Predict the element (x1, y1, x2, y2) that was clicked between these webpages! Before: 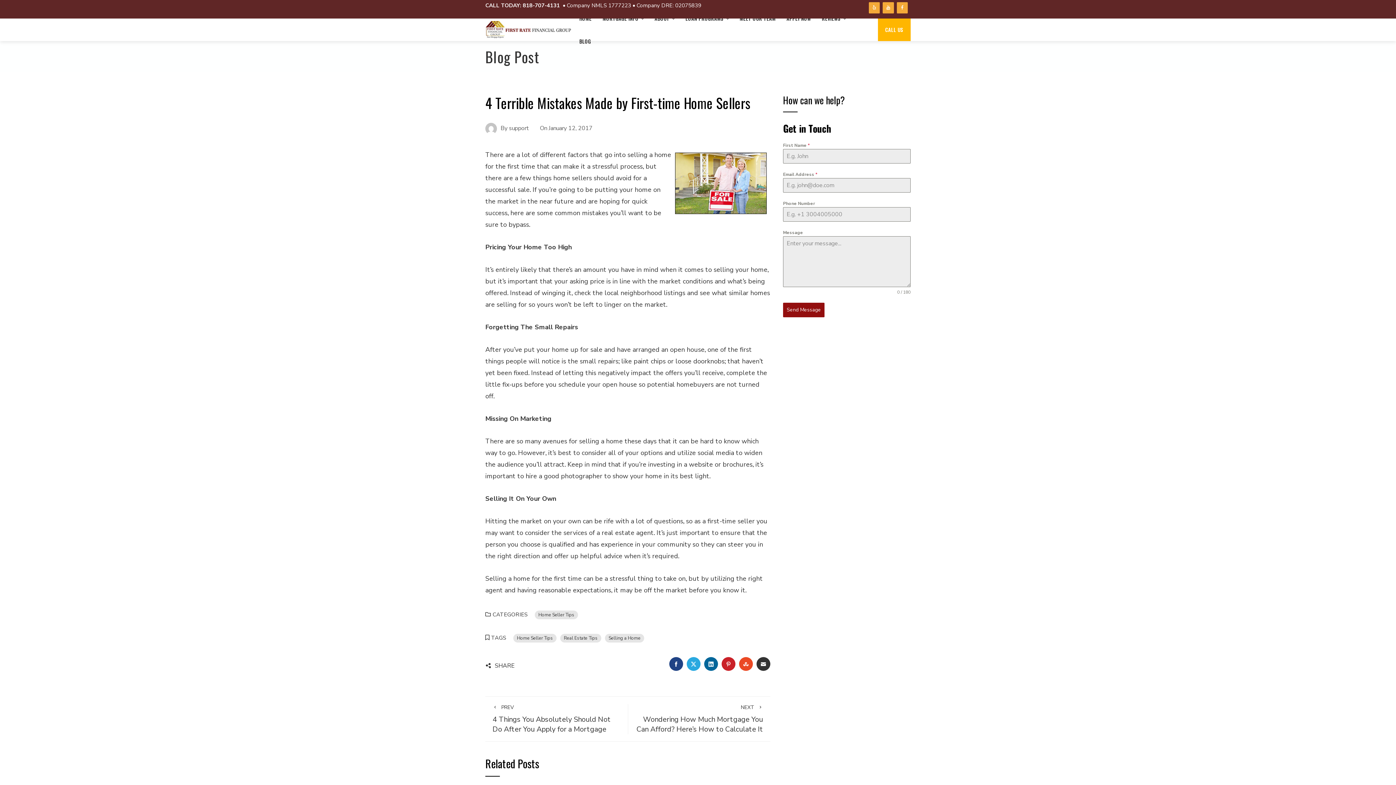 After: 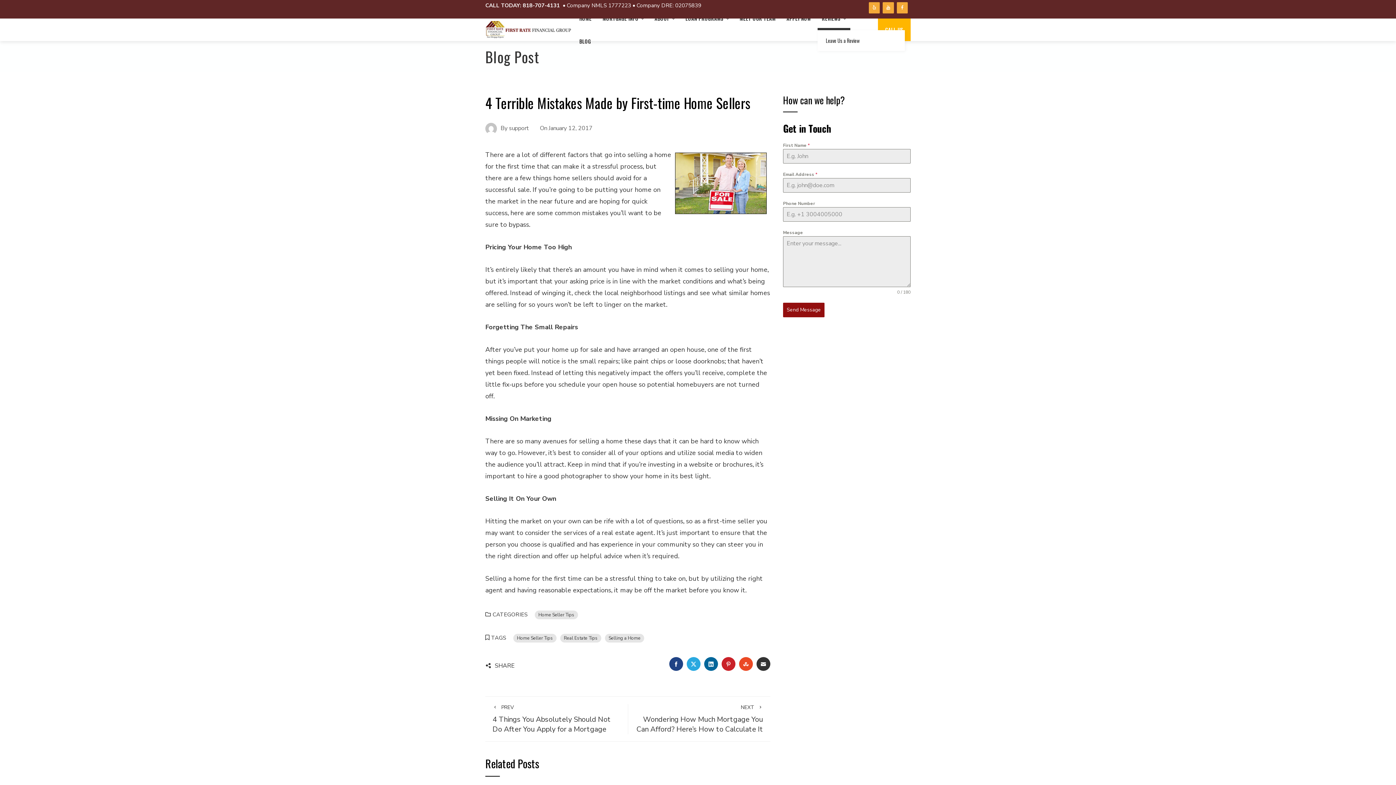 Action: label: REVIEWS bbox: (817, 7, 850, 30)